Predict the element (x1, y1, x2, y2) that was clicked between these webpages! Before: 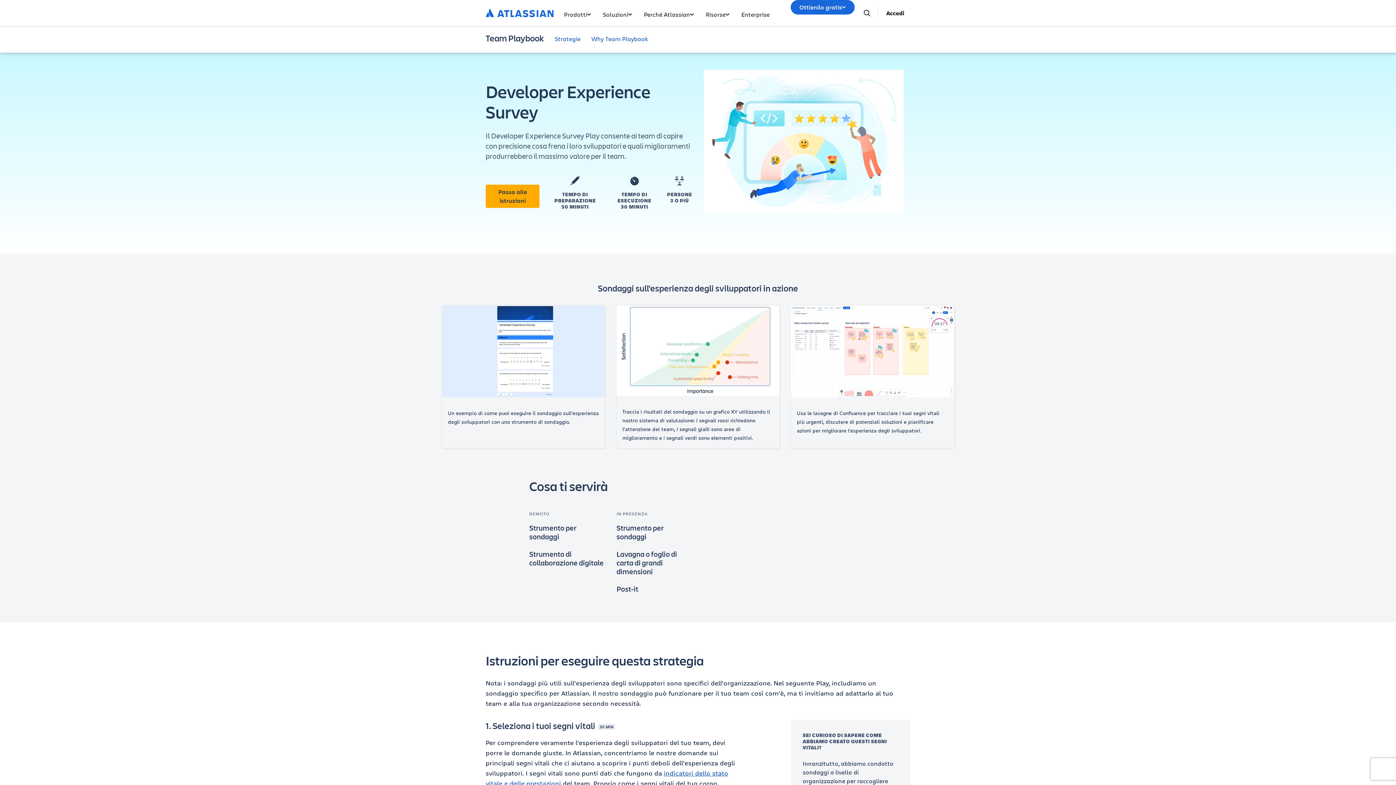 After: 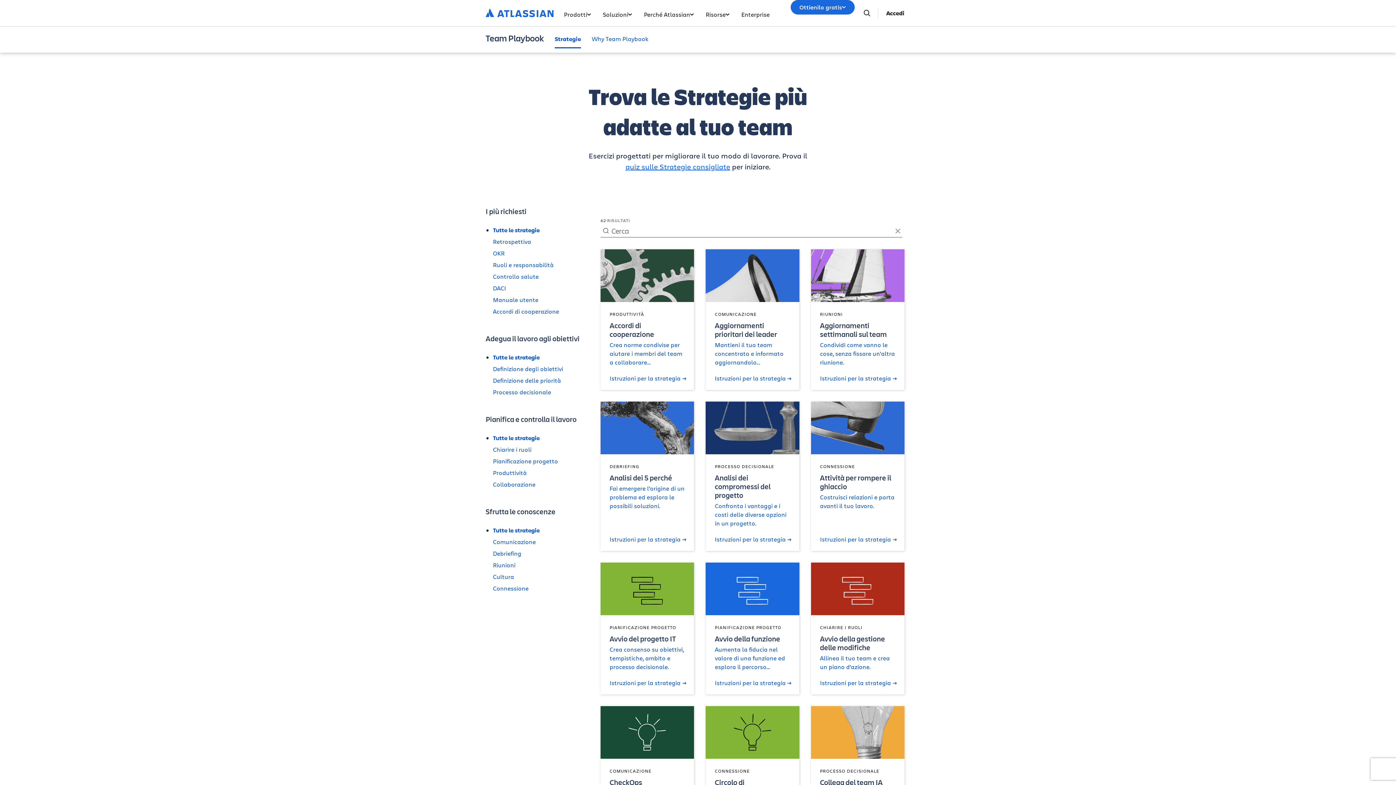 Action: bbox: (554, 26, 580, 48) label: Strategie